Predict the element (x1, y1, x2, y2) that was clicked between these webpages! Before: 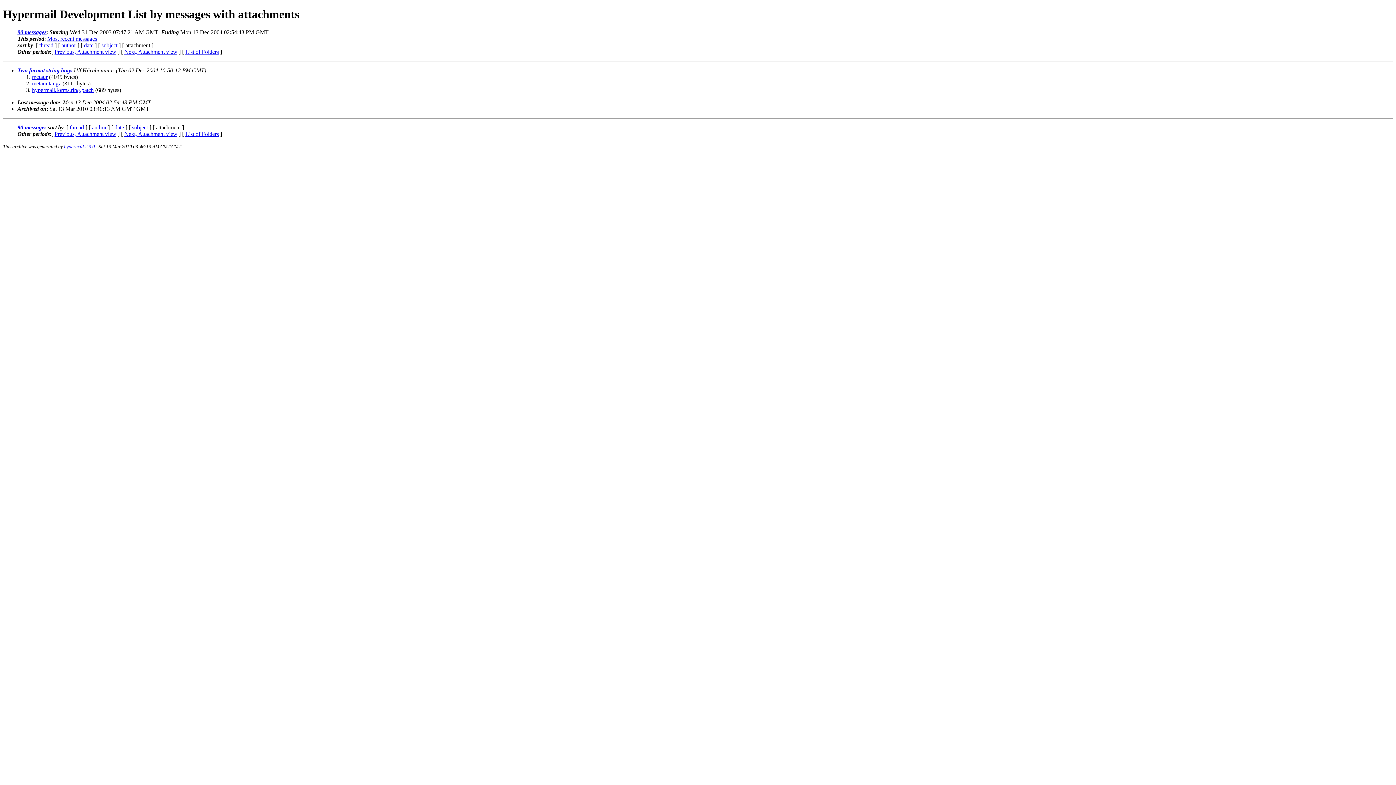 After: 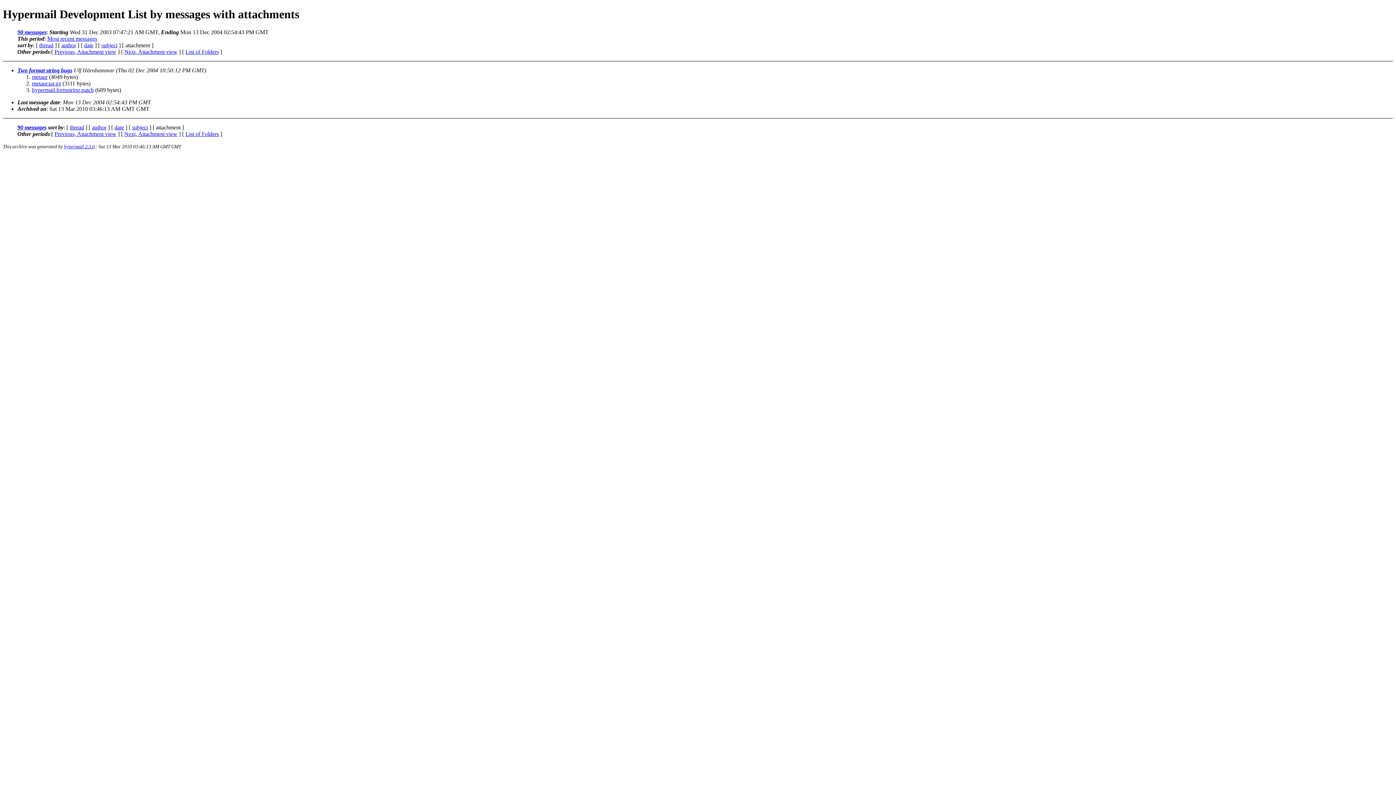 Action: label: Most recent messages bbox: (47, 35, 97, 41)